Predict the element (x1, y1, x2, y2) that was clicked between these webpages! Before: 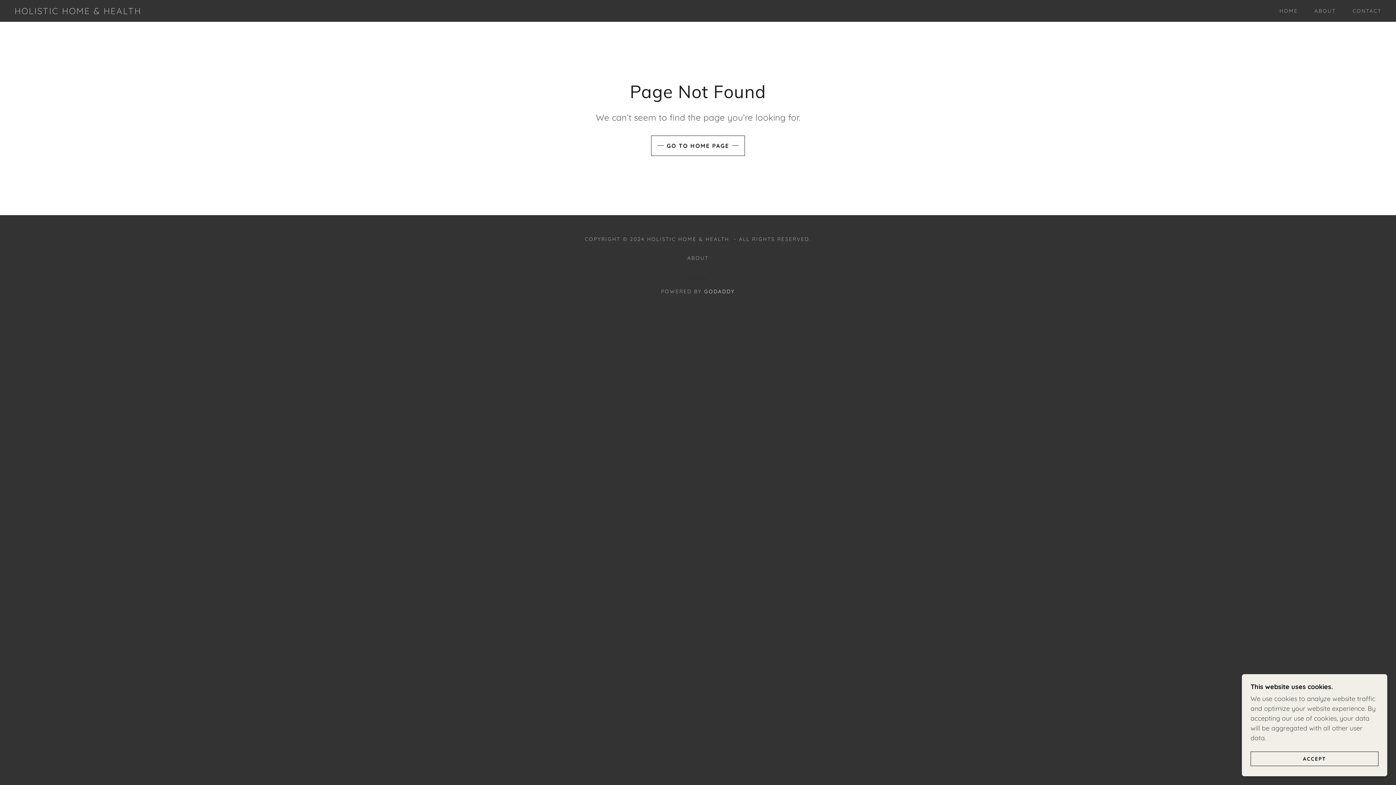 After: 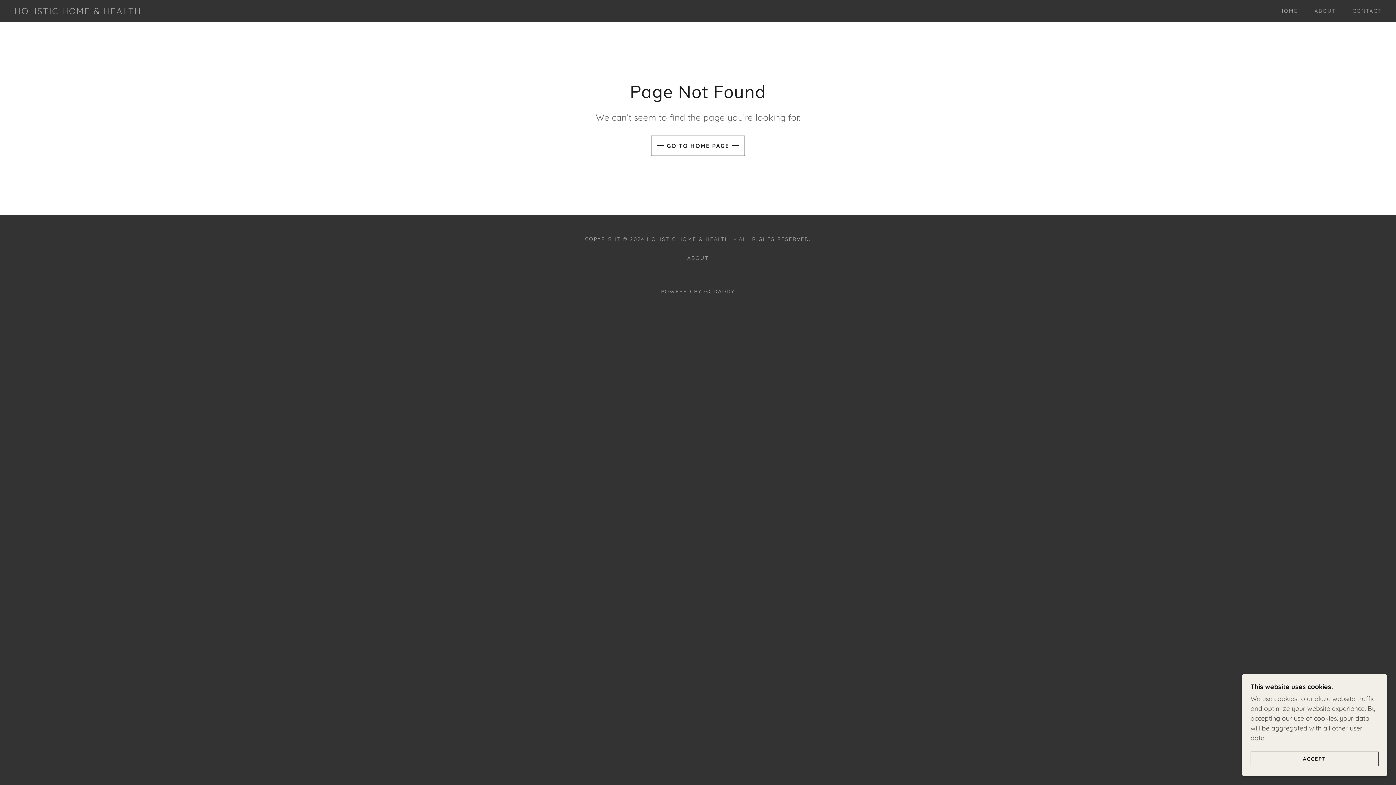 Action: bbox: (704, 288, 735, 294) label: GODADDY